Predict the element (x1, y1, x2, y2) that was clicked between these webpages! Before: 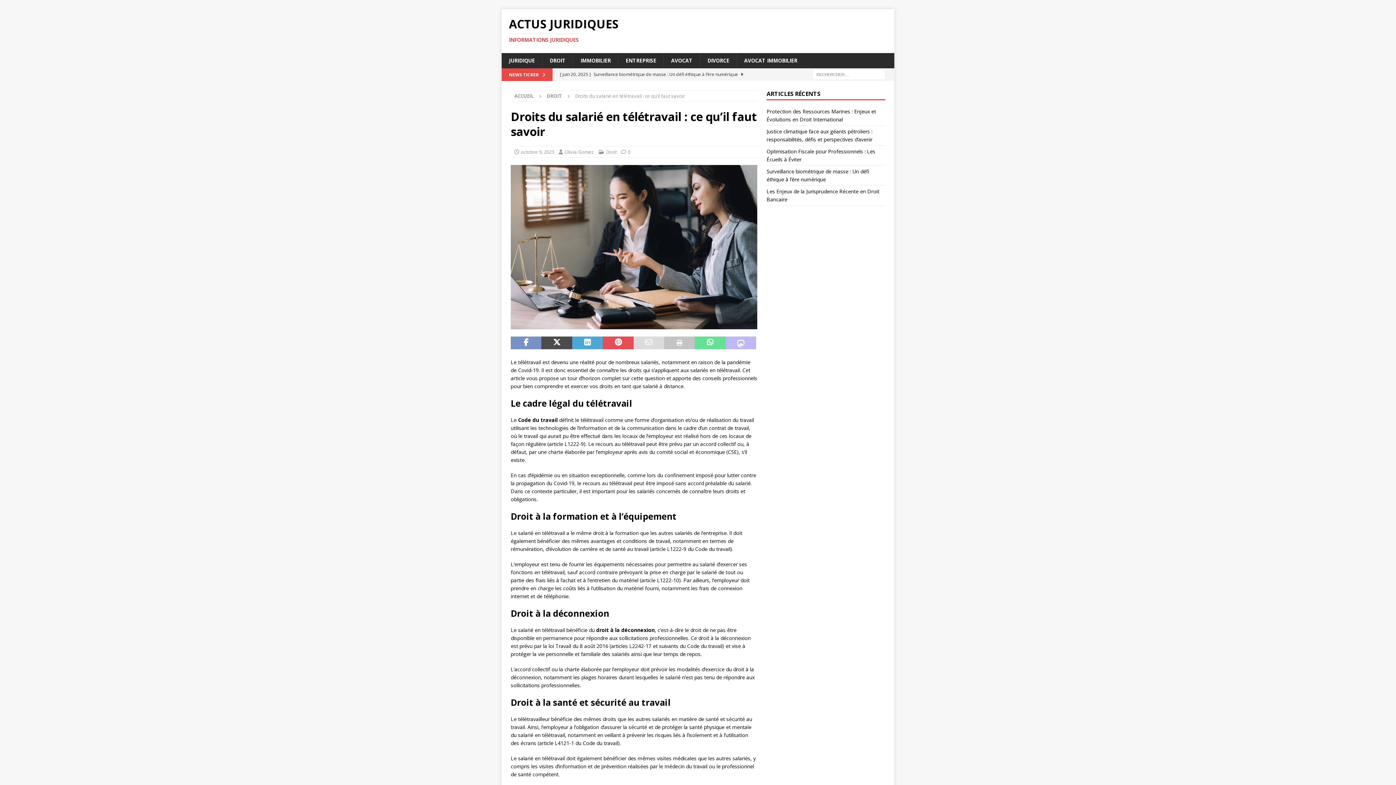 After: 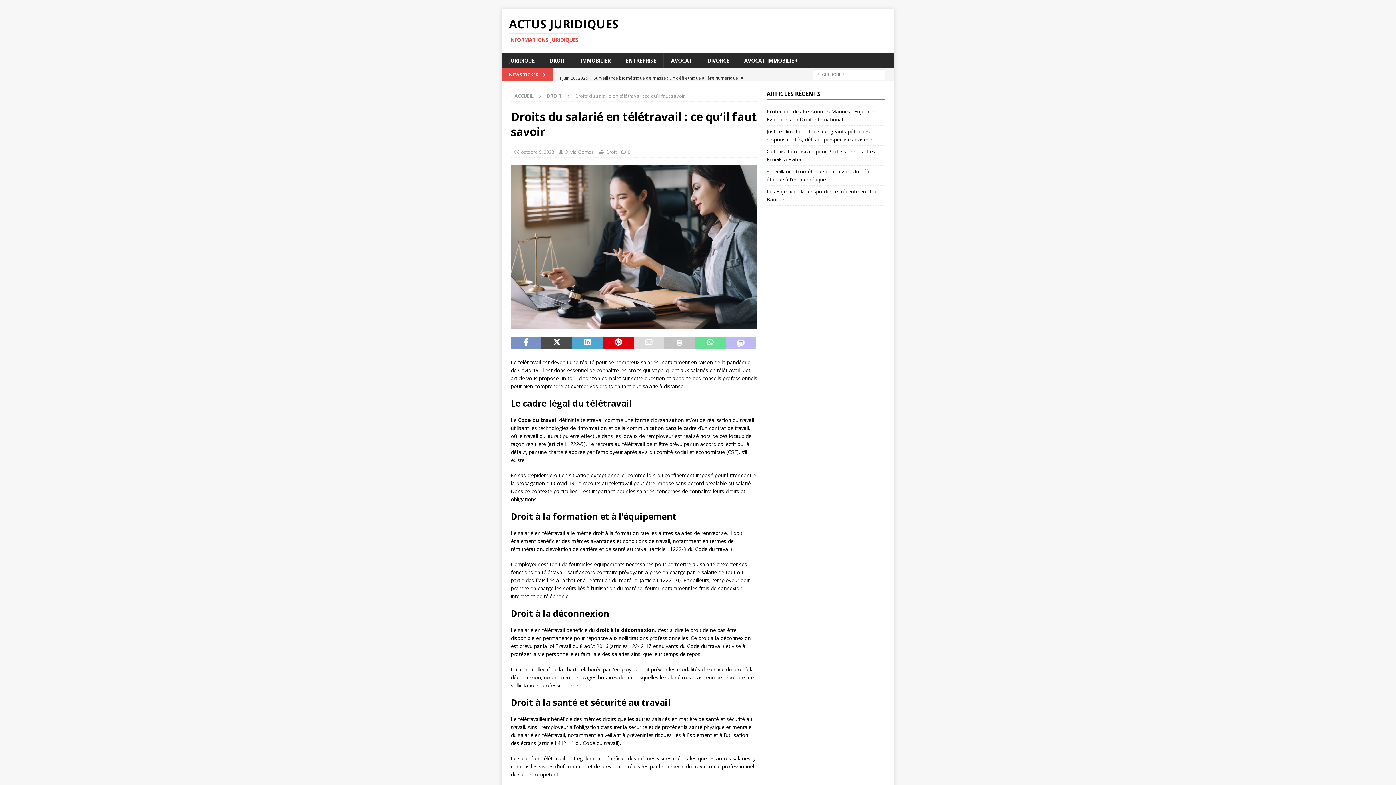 Action: bbox: (602, 336, 633, 349)